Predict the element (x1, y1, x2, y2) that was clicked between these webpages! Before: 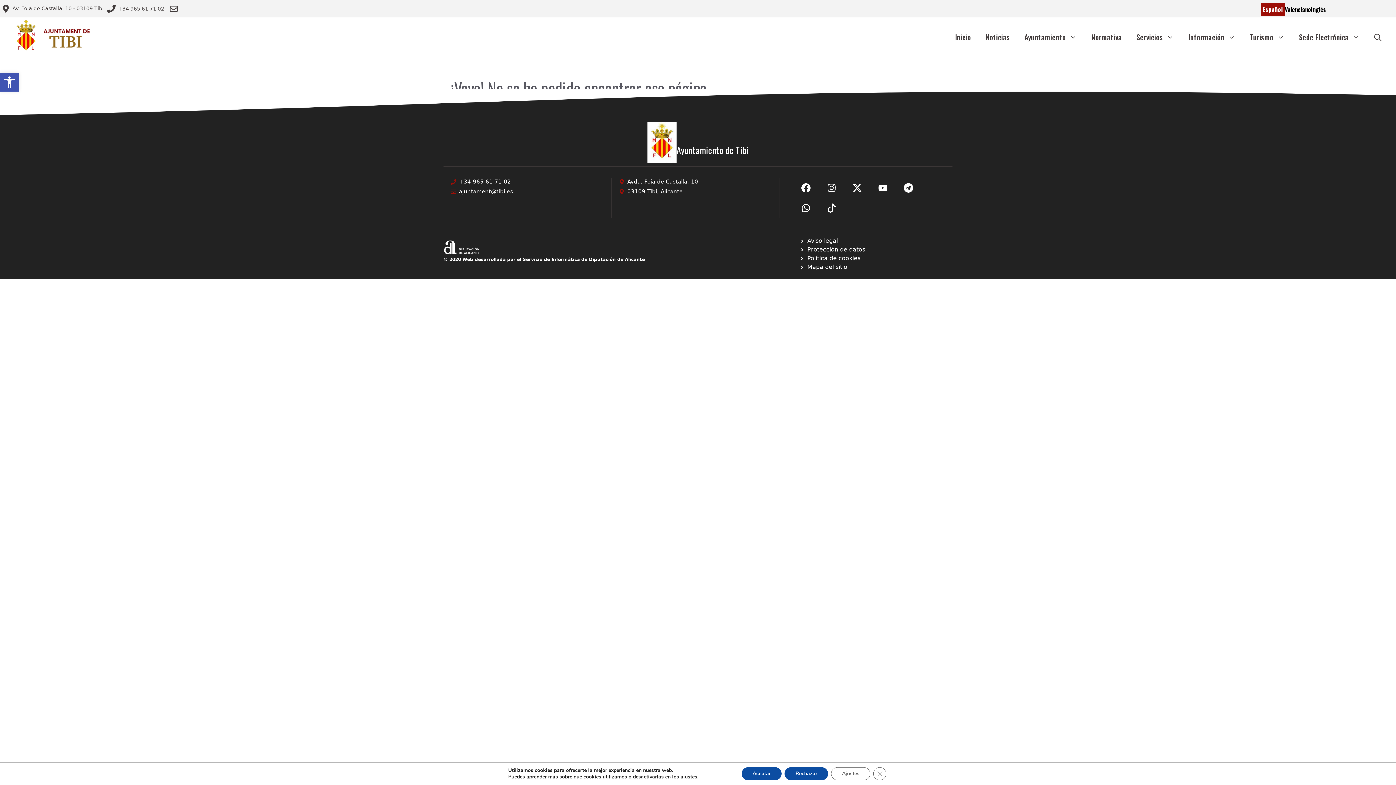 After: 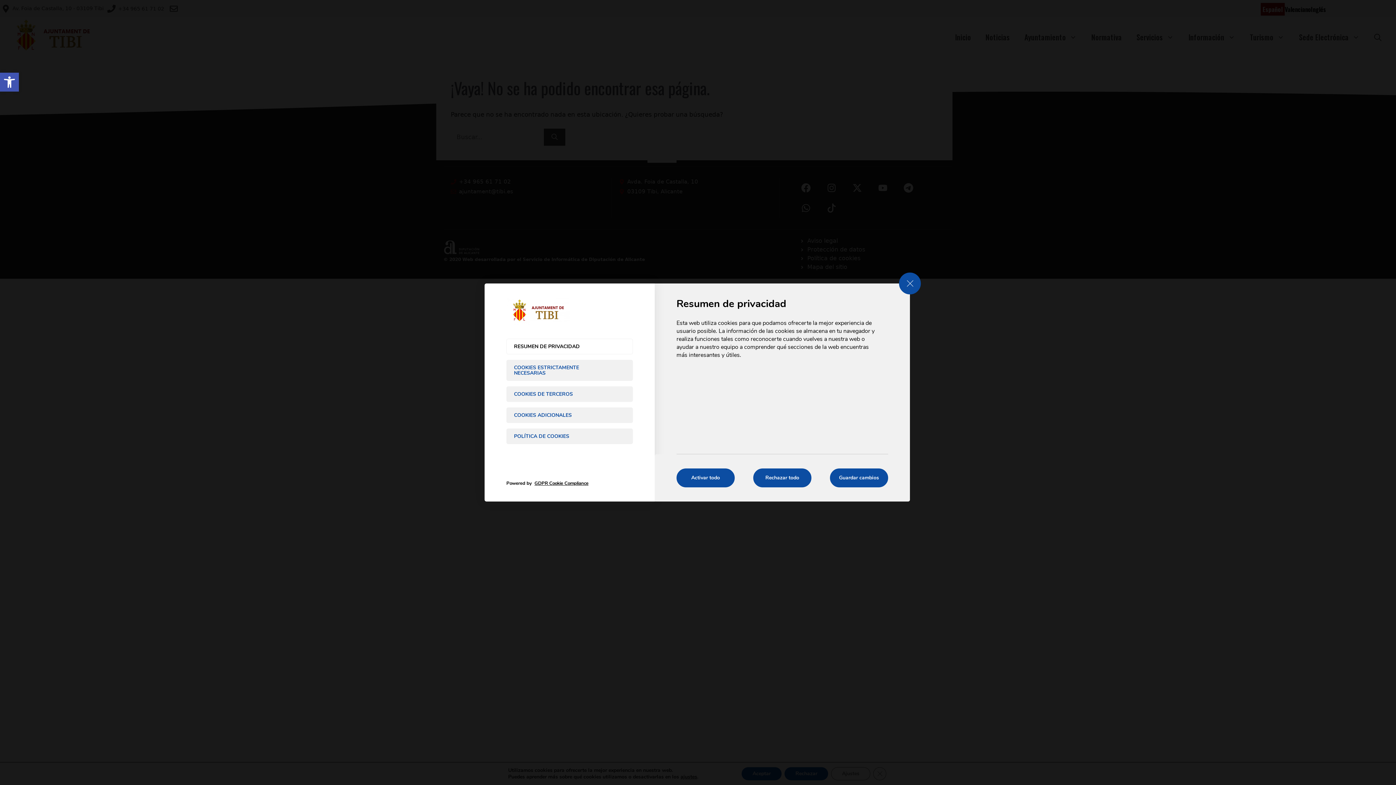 Action: label: ajustes bbox: (684, 774, 702, 780)